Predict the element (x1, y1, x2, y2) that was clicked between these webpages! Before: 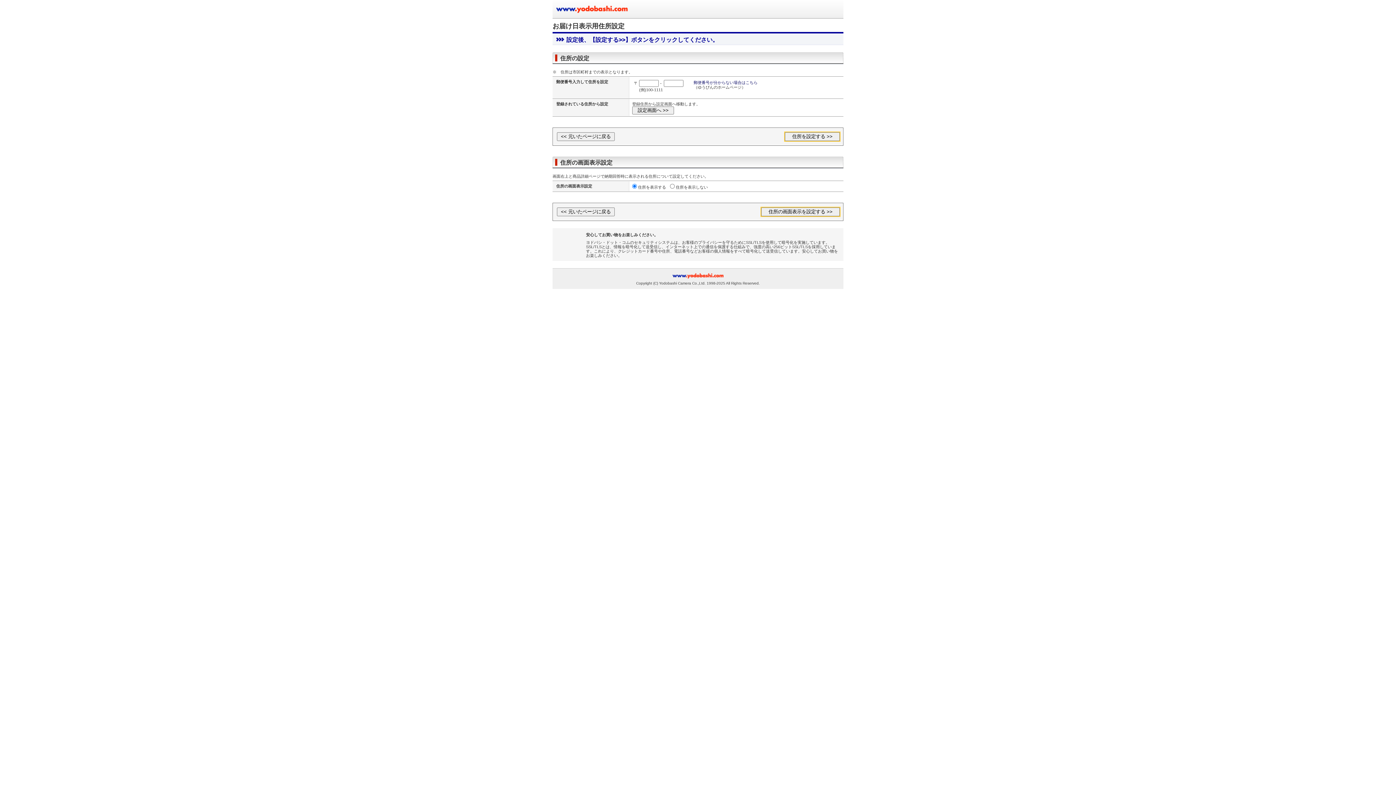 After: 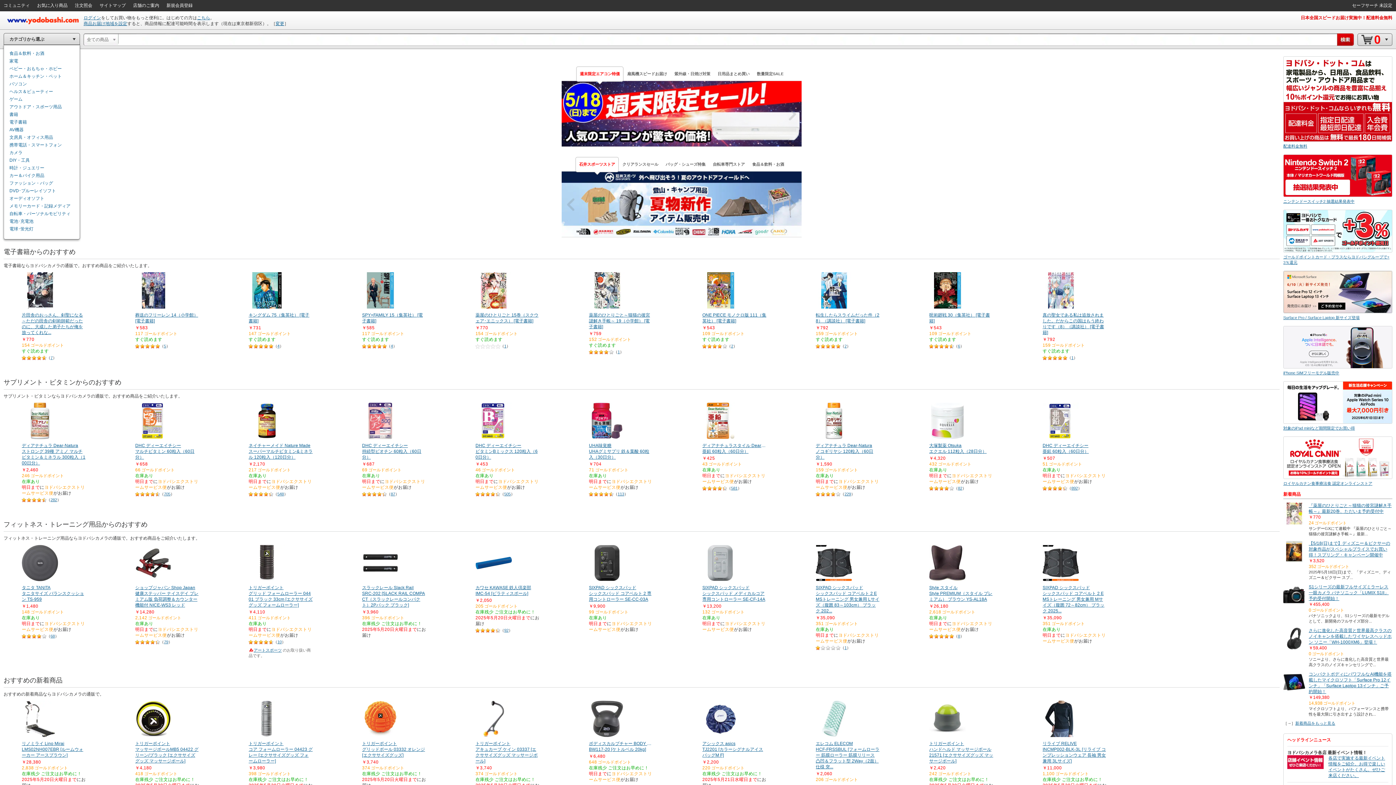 Action: label: ヨドバシカメラのお買い物サイト www.yodobashi.com bbox: (556, 3, 629, 14)